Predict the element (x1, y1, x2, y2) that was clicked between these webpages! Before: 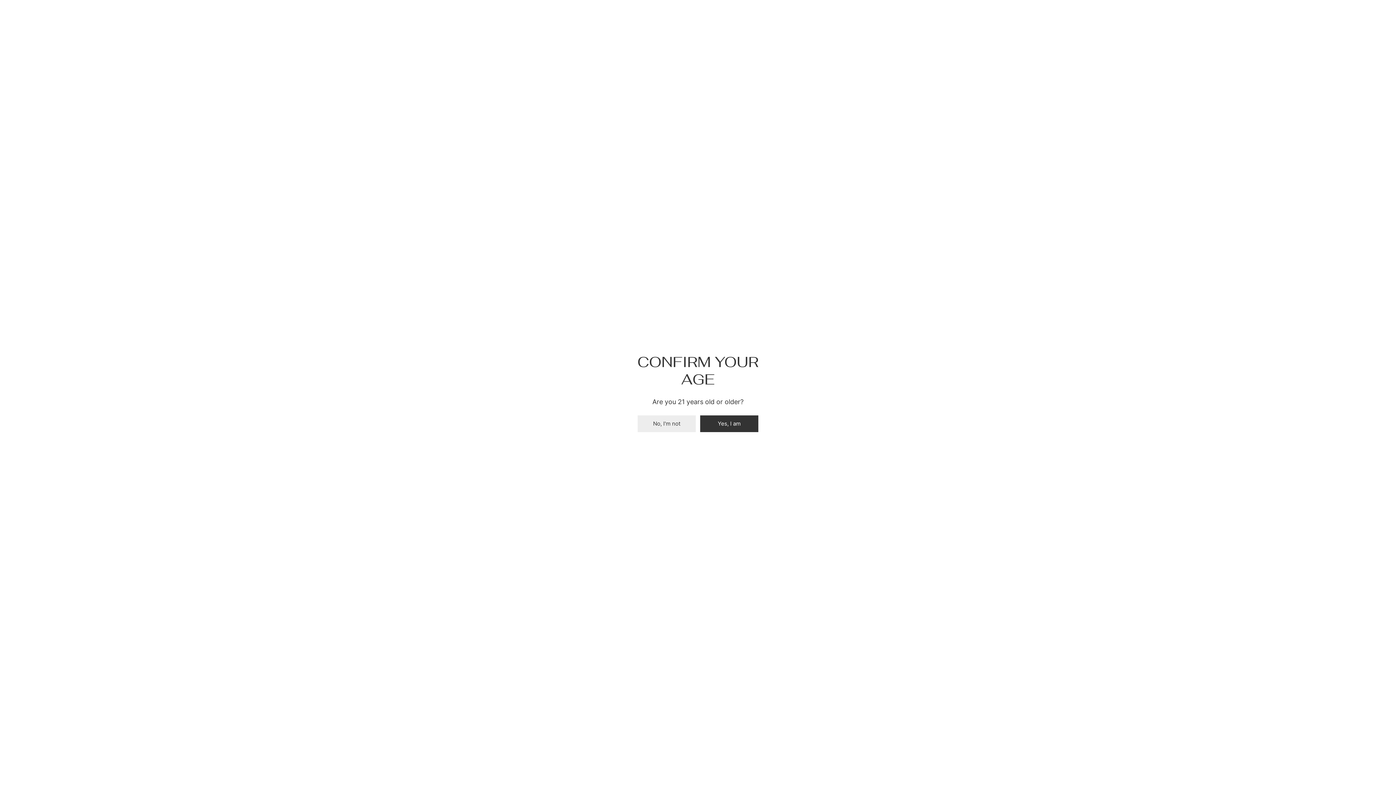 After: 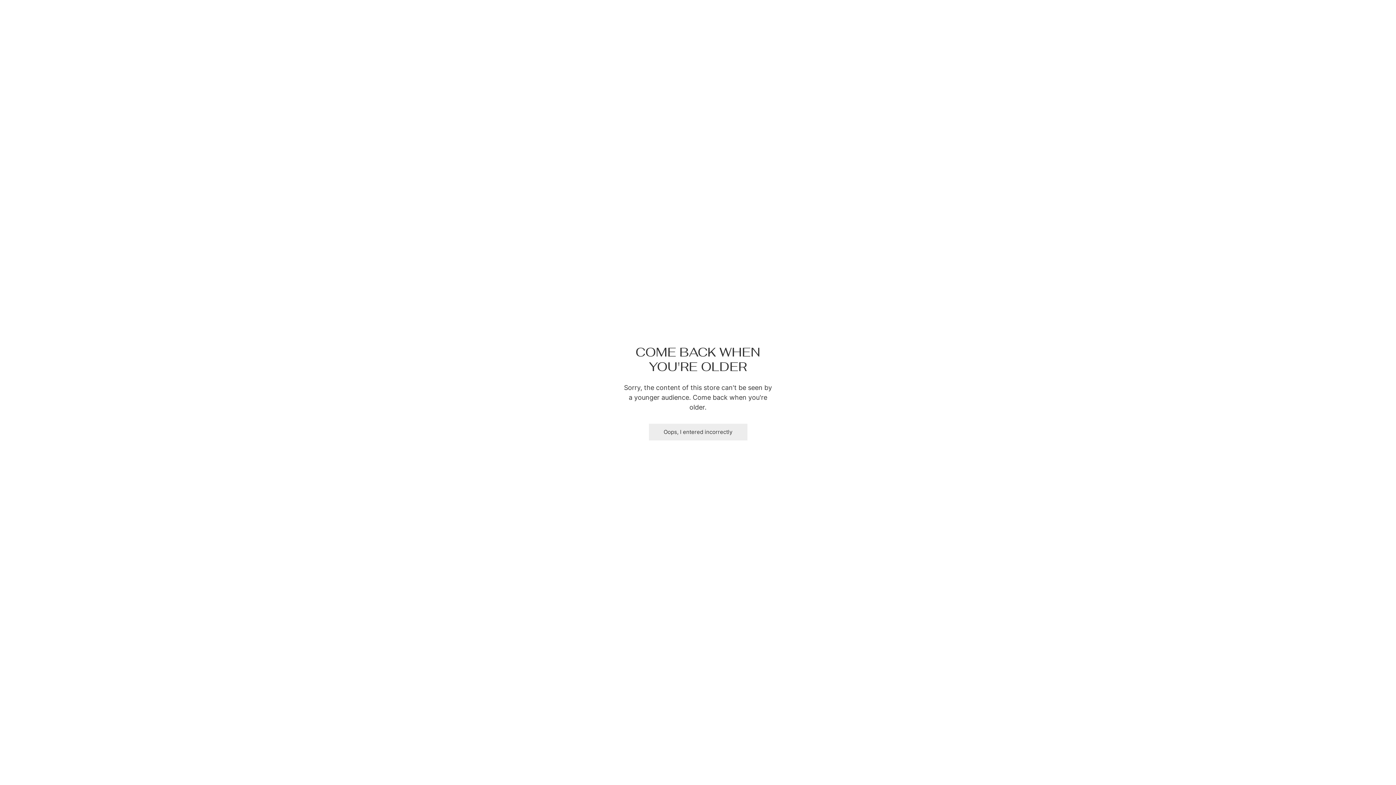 Action: bbox: (637, 415, 696, 432) label: No, I'm not